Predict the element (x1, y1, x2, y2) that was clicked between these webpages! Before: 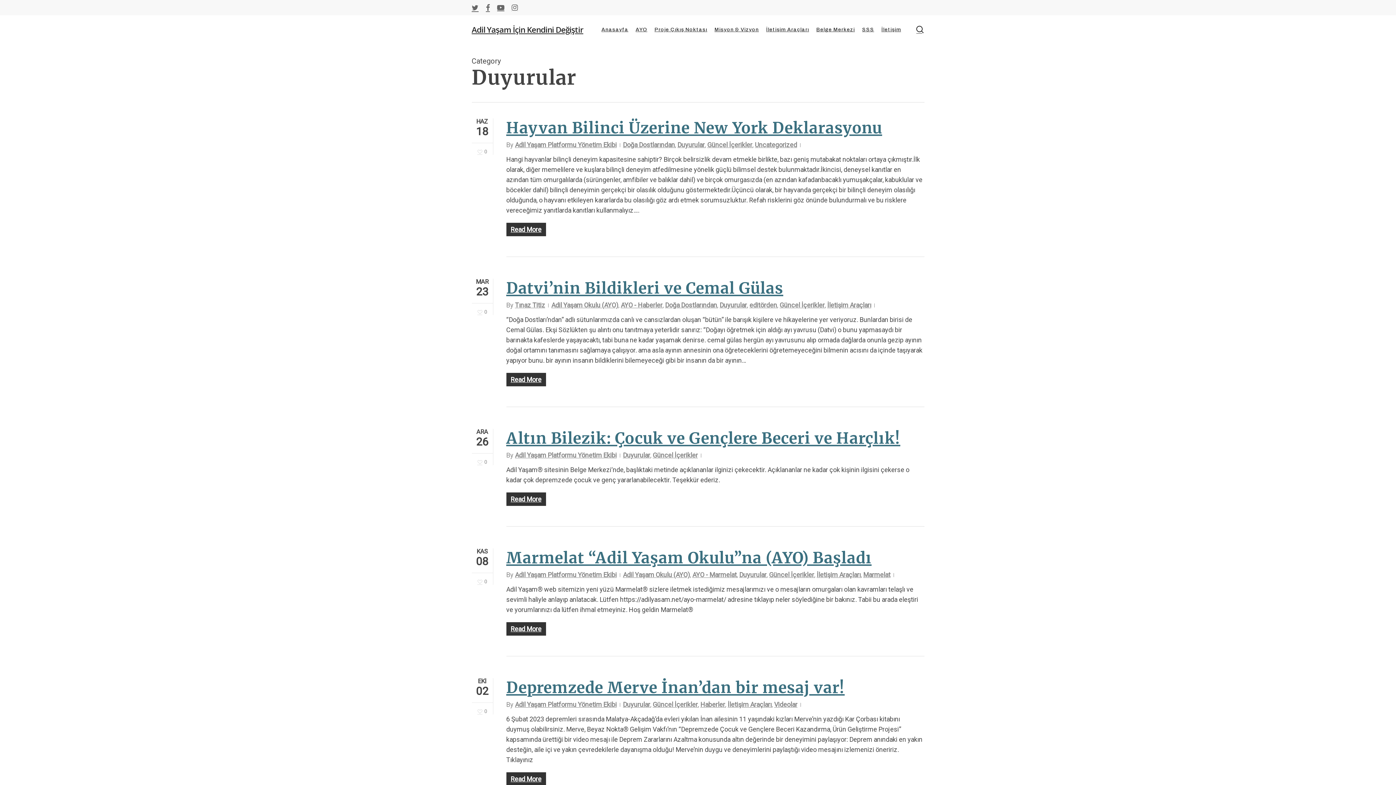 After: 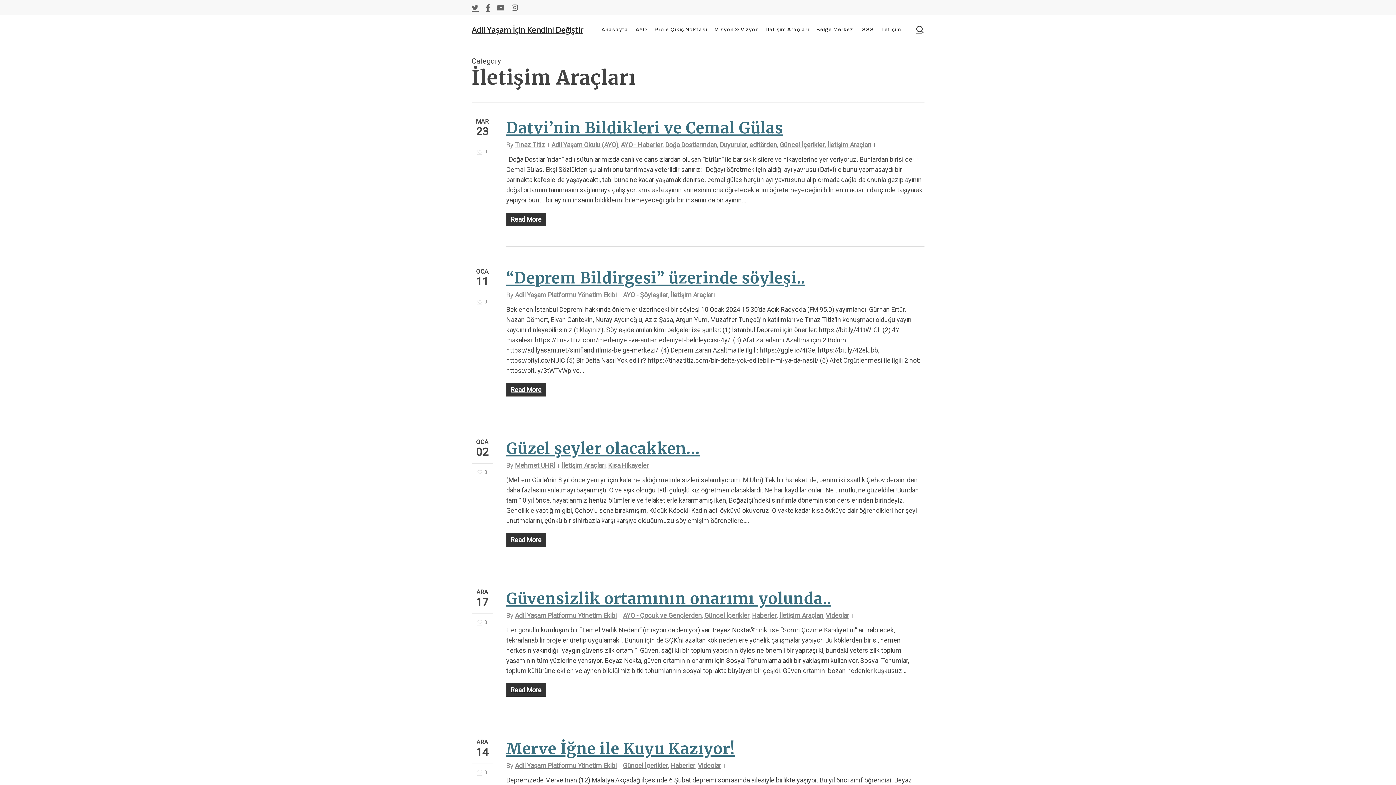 Action: bbox: (827, 301, 871, 309) label: İletişim Araçları